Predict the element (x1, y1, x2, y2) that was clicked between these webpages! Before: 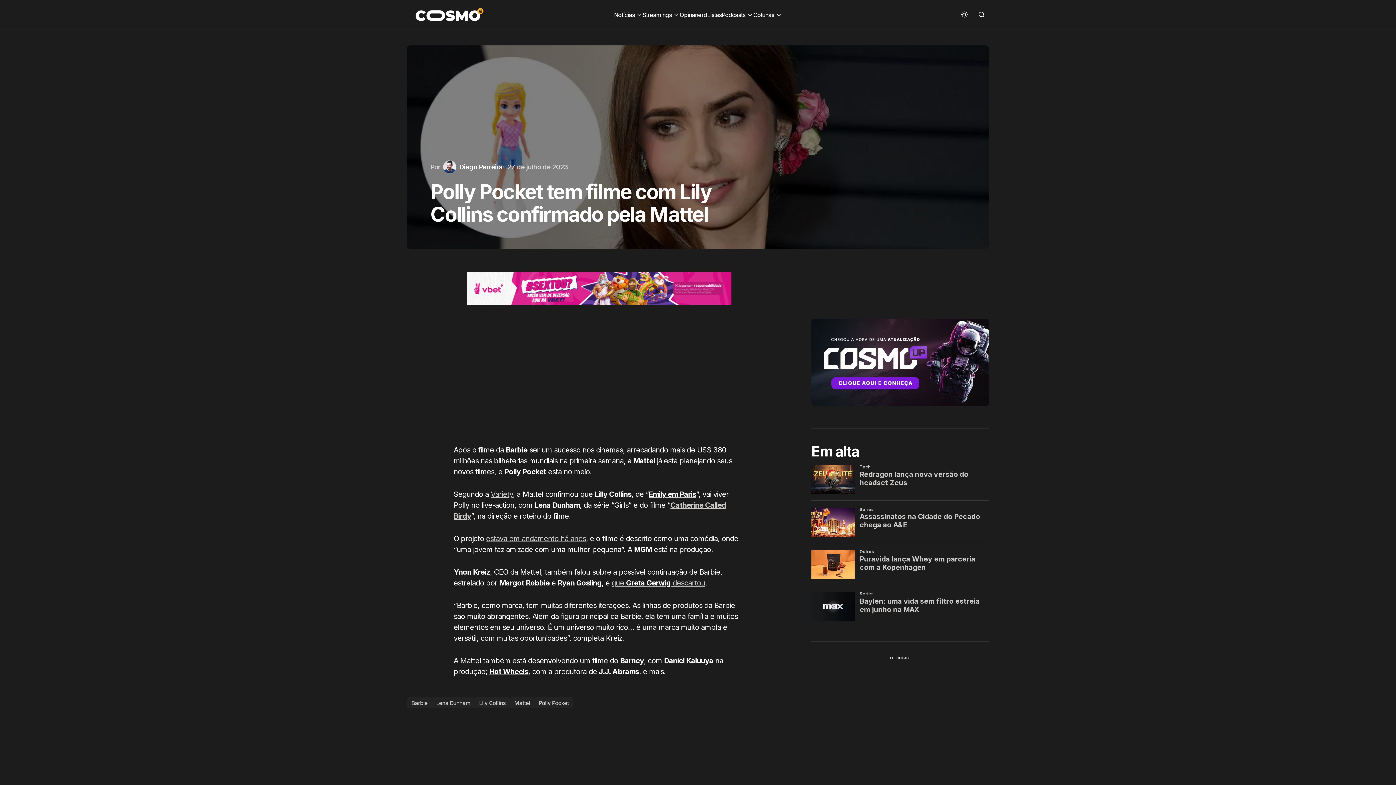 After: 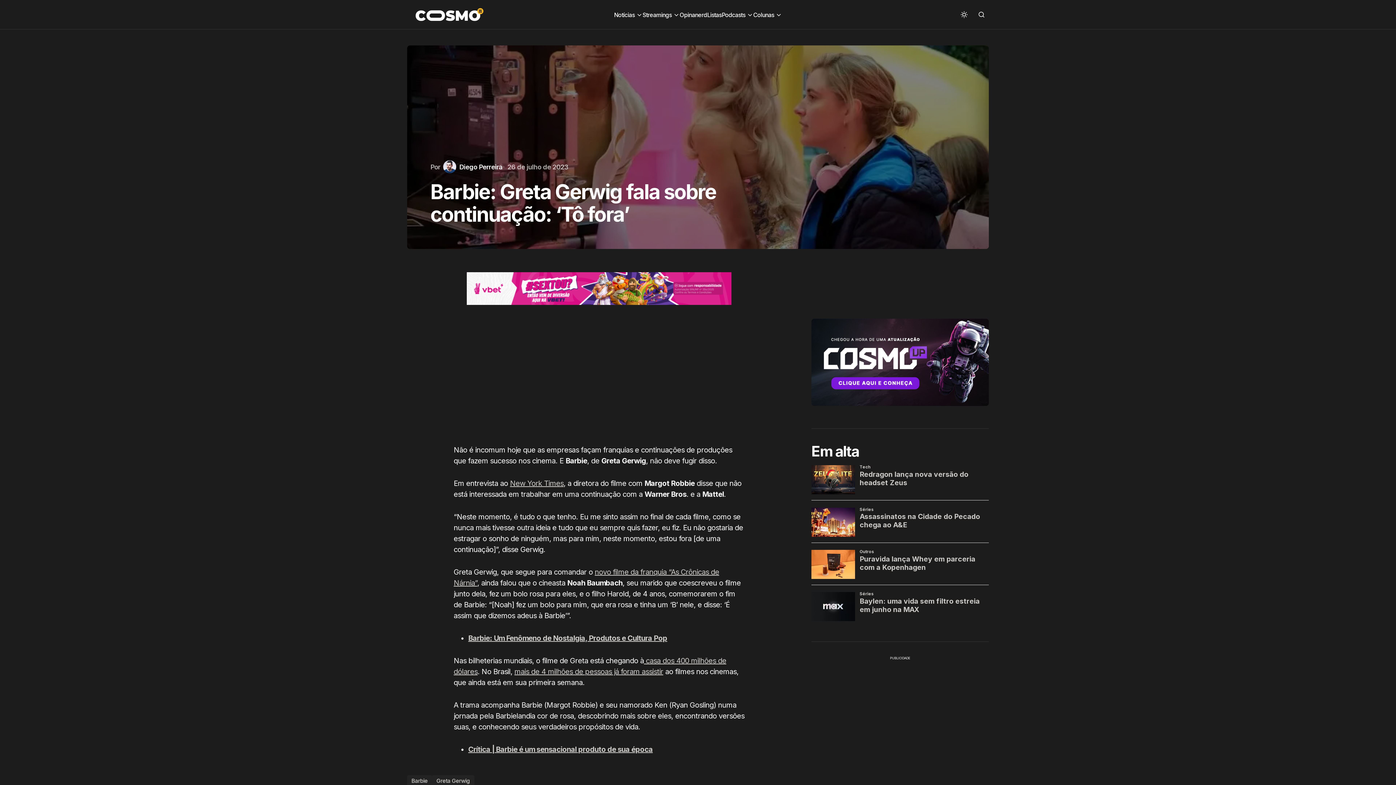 Action: bbox: (611, 578, 705, 587) label: que Greta Gerwig descartou